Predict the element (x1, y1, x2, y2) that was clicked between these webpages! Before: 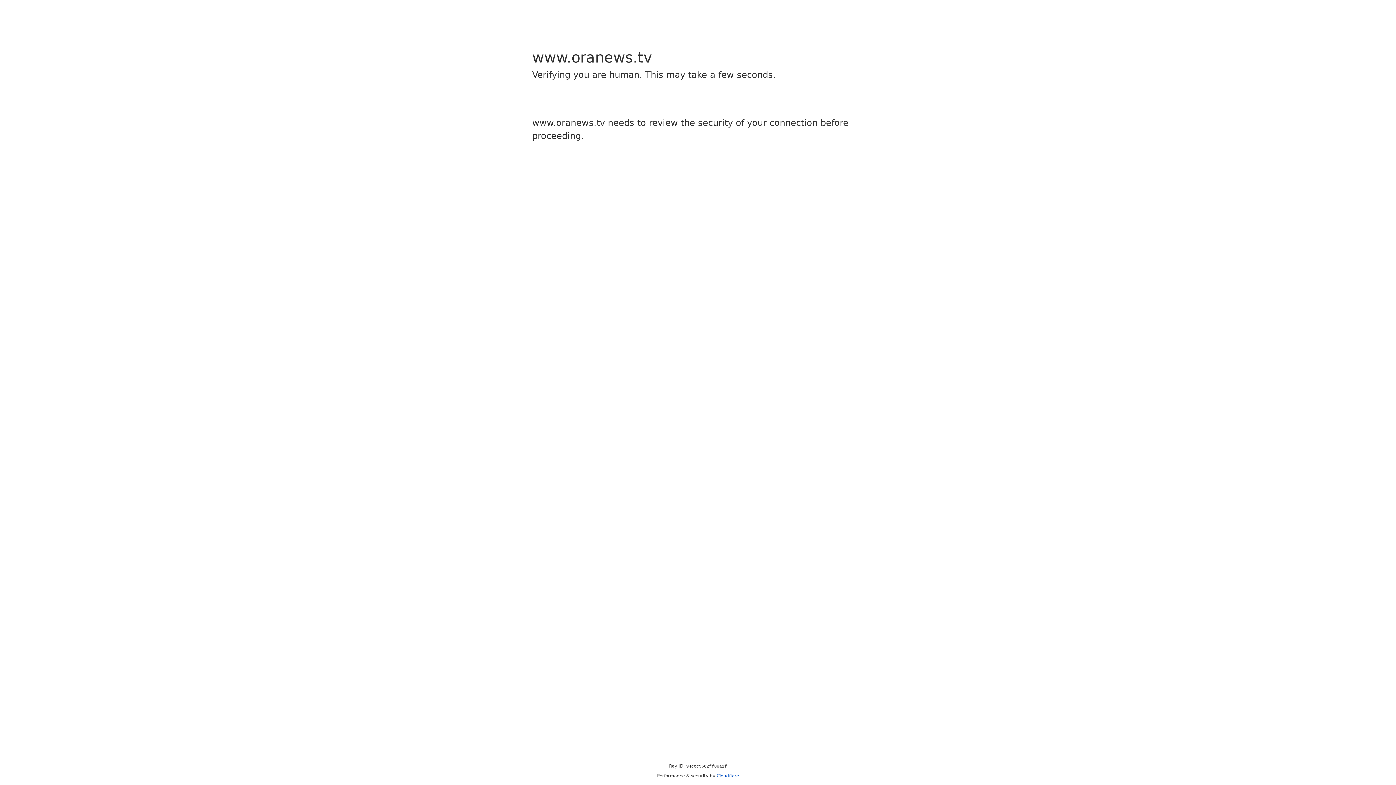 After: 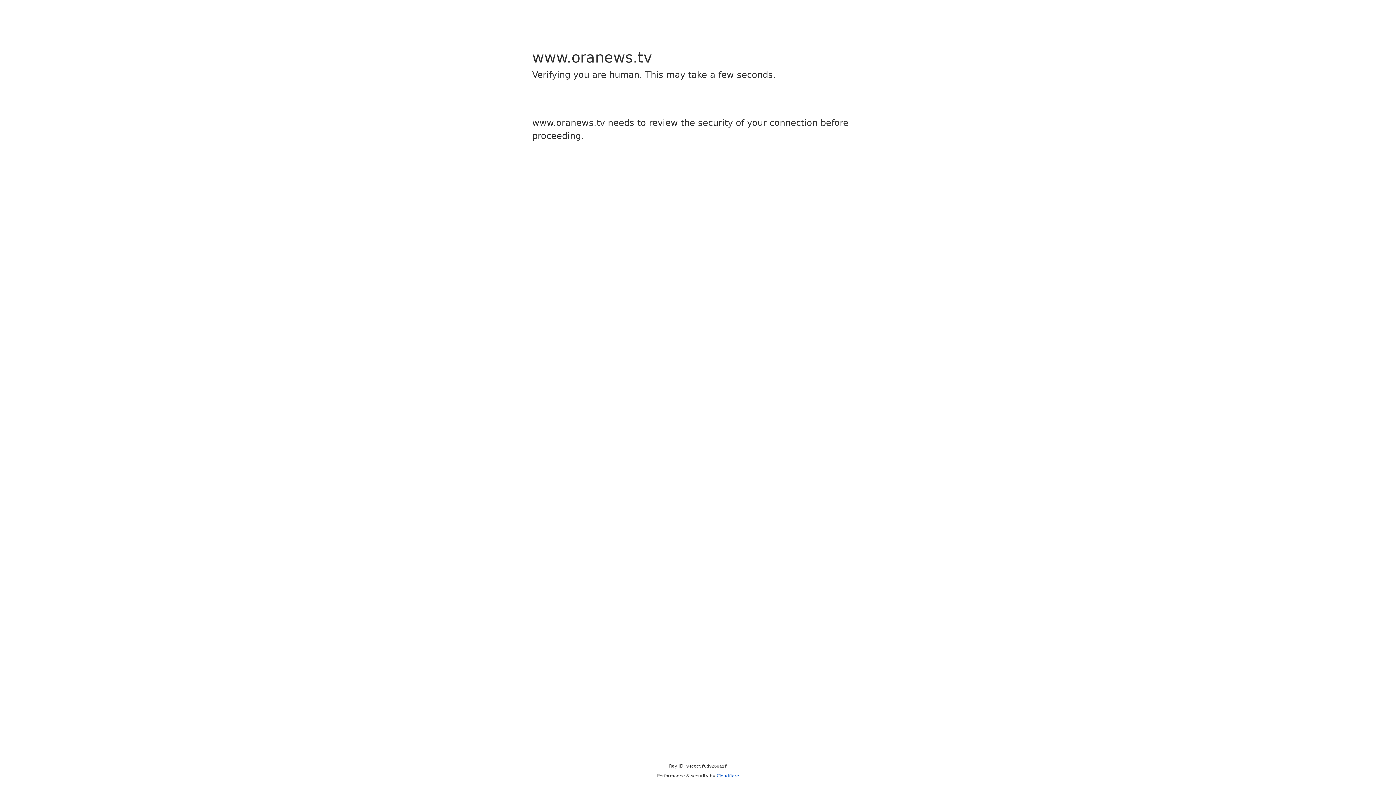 Action: label: Cloudflare bbox: (716, 773, 739, 778)